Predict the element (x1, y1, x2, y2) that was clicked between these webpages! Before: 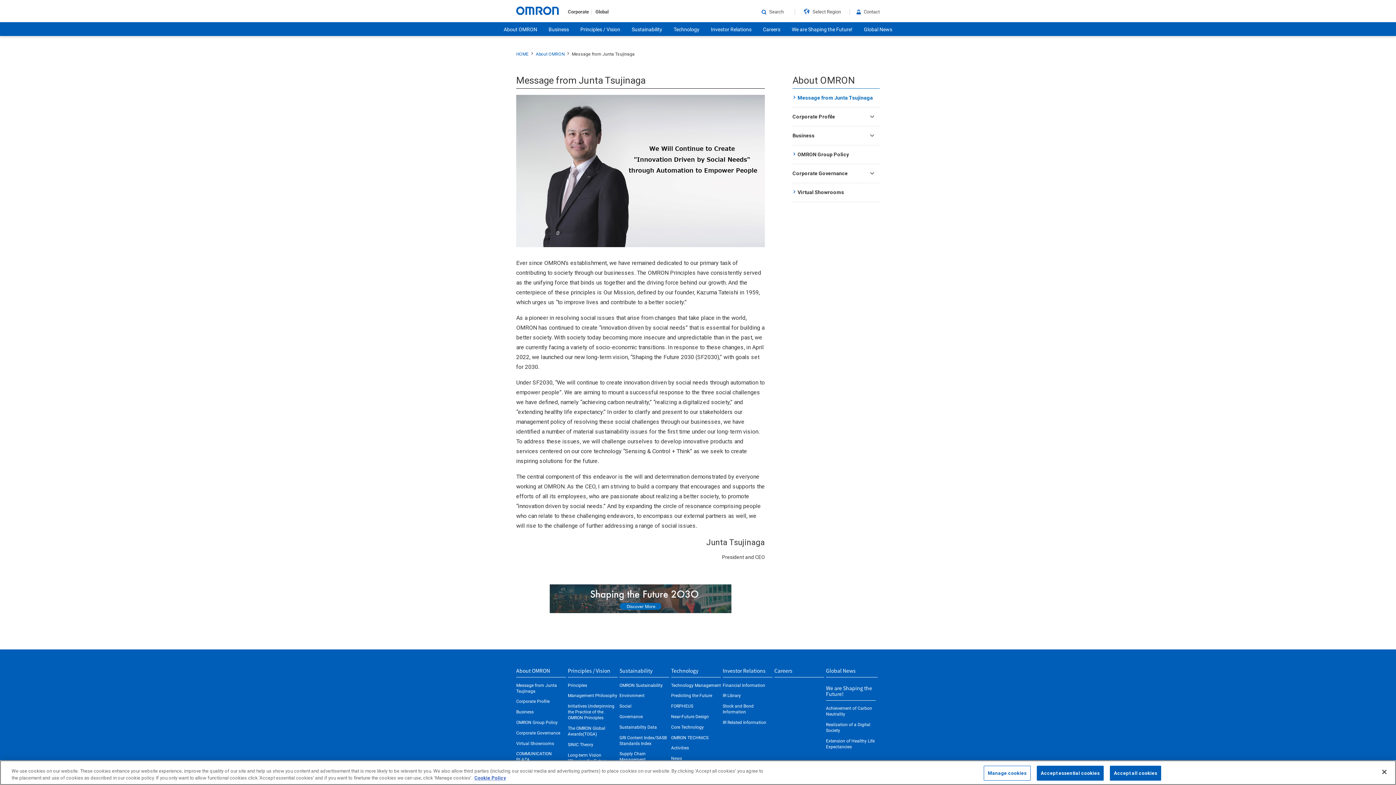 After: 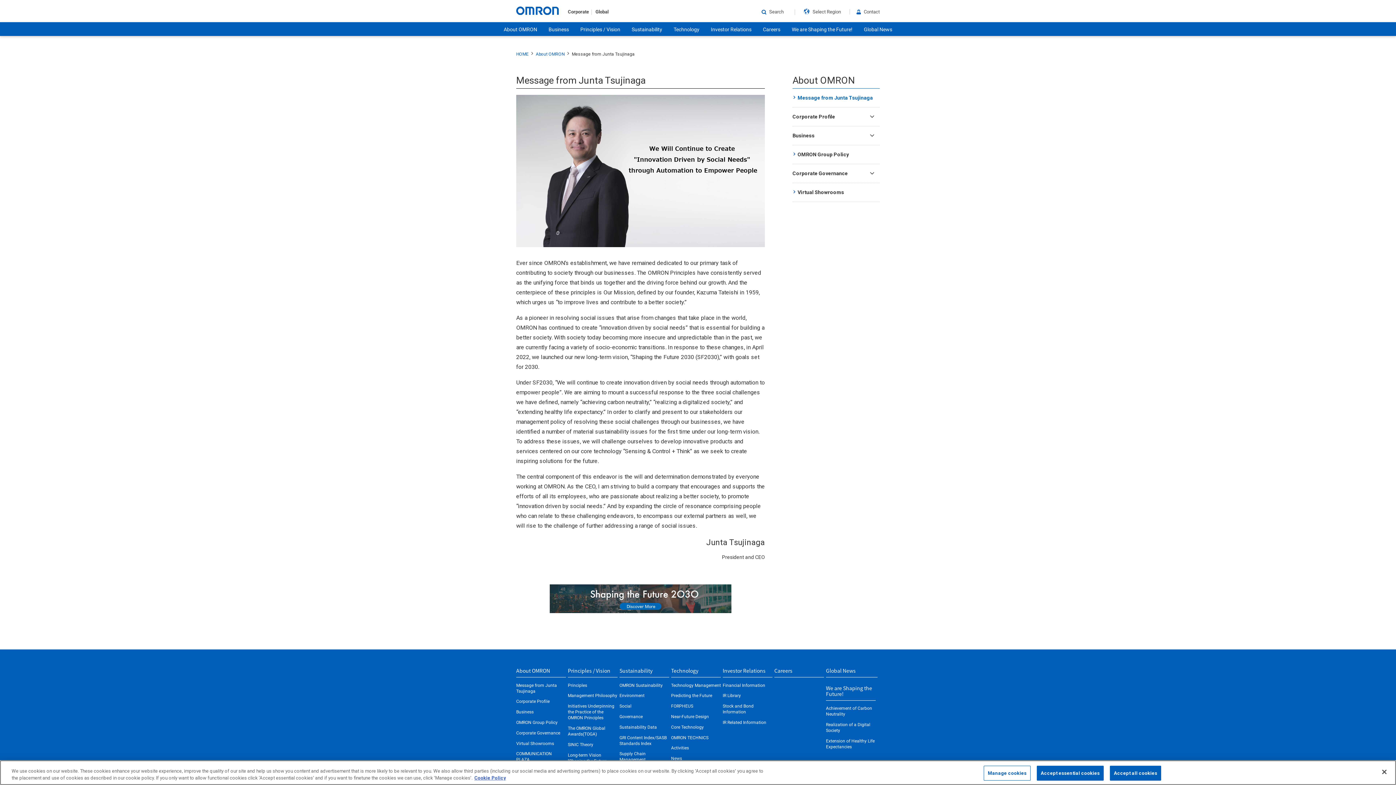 Action: bbox: (792, 93, 873, 102) label: Message from Junta Tsujinaga